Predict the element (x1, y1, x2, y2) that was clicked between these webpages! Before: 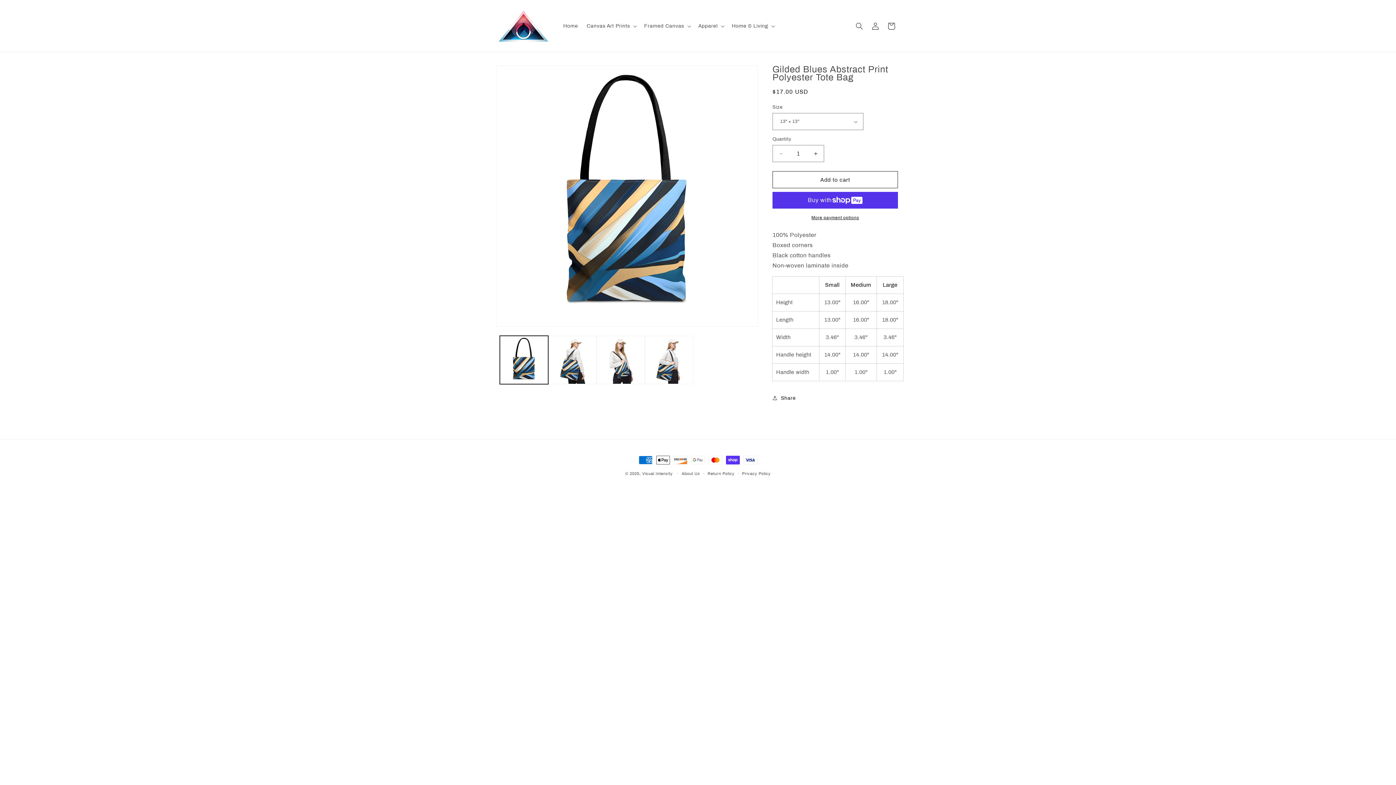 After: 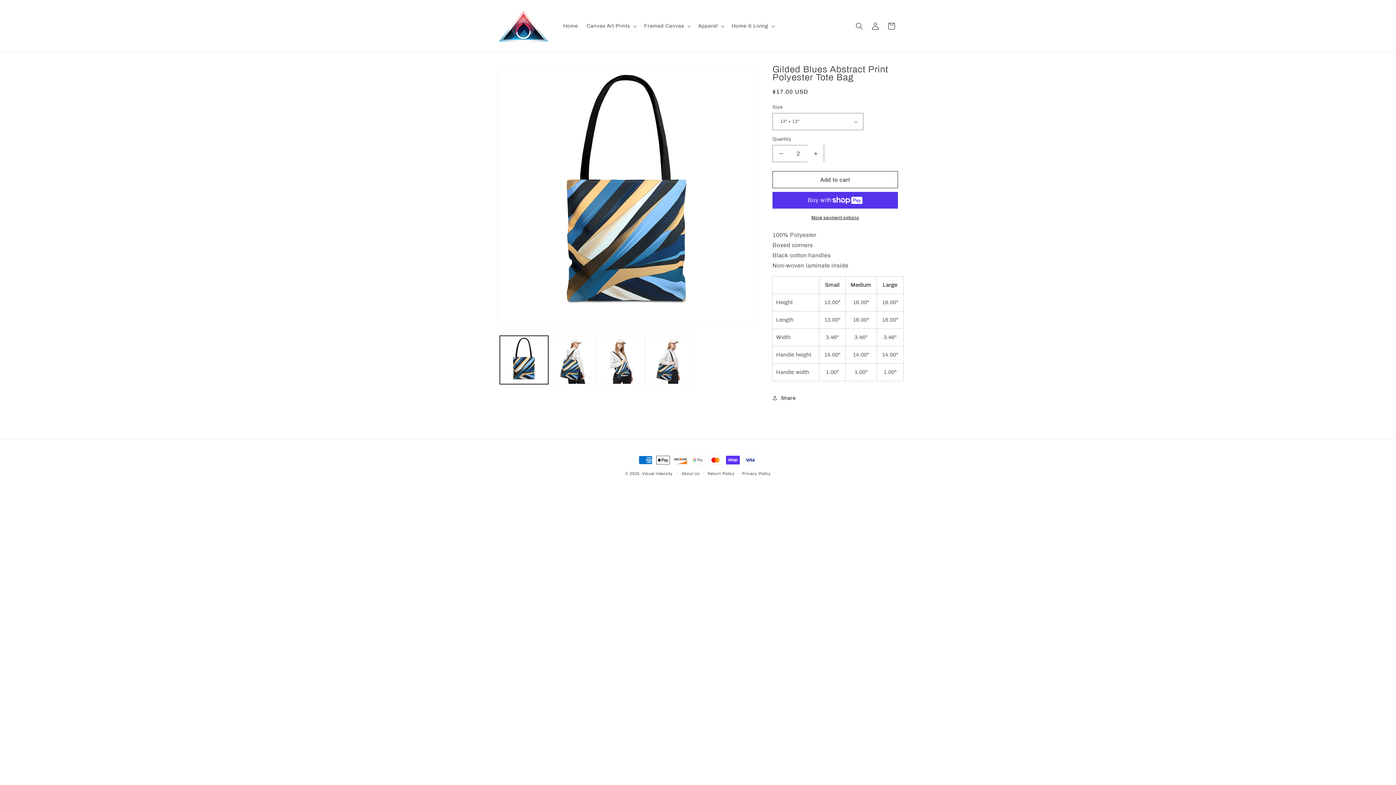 Action: label: Increase quantity for Gilded Blues bbox: (807, 145, 824, 162)